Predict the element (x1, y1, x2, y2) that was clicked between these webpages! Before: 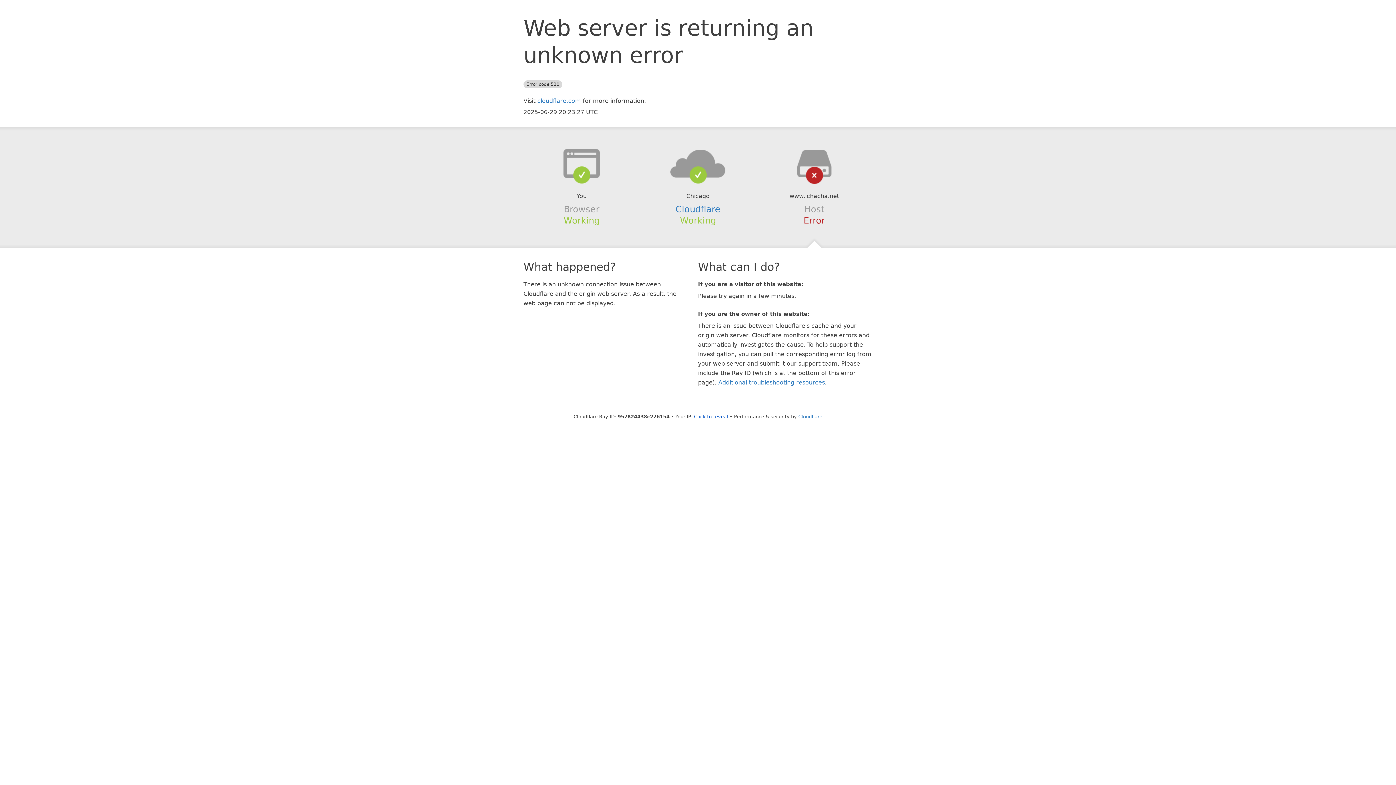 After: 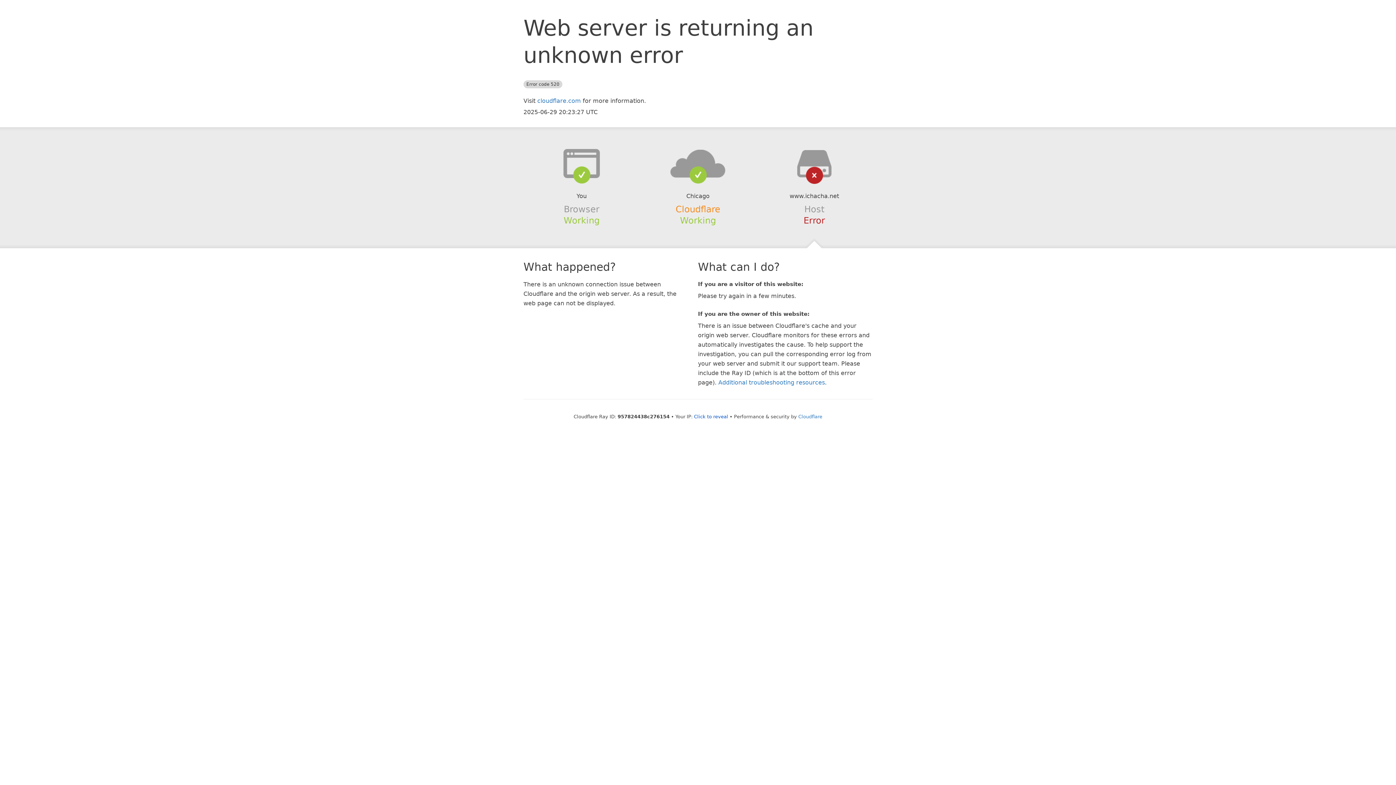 Action: label: Cloudflare bbox: (675, 204, 720, 214)